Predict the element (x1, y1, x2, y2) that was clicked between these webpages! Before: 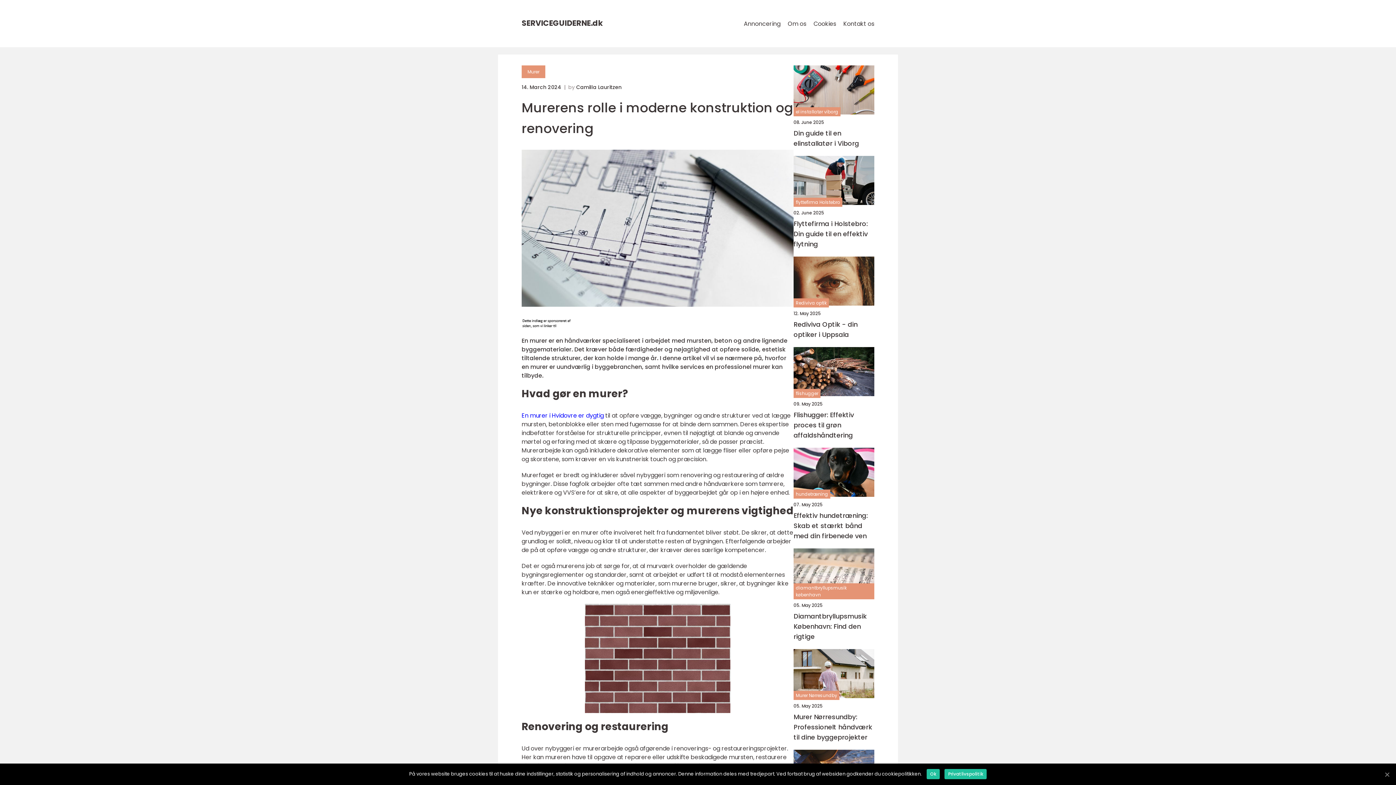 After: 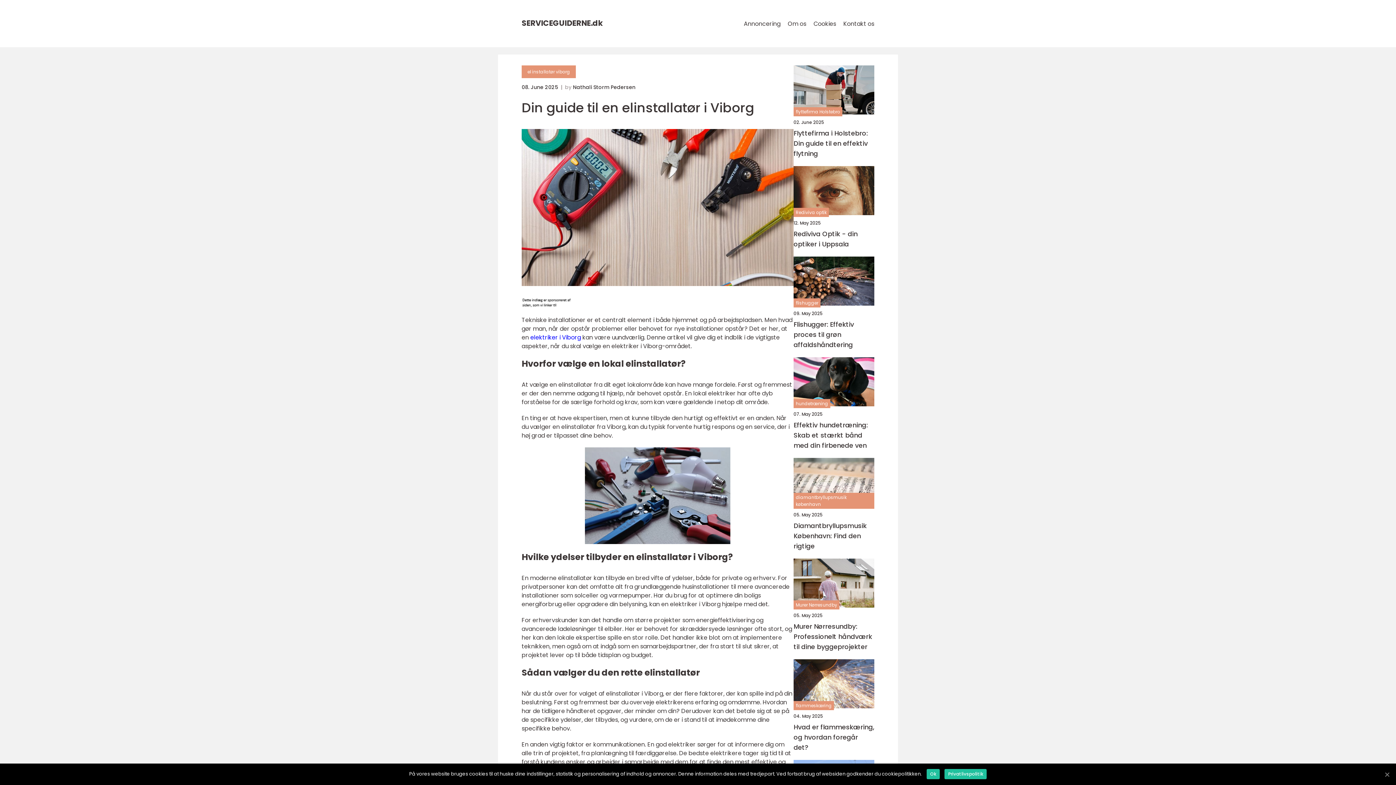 Action: label: Din guide til en elinstallatør i Viborg bbox: (793, 128, 874, 148)